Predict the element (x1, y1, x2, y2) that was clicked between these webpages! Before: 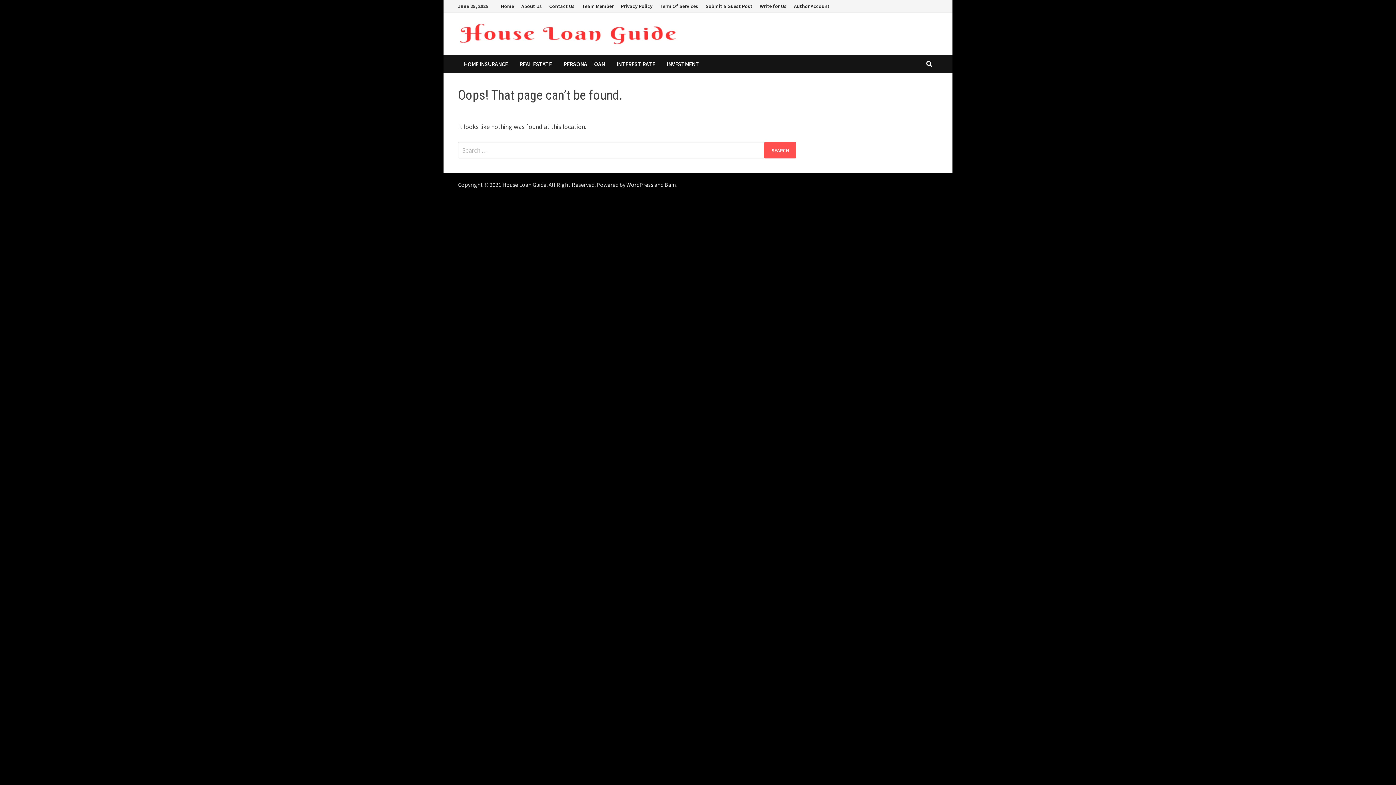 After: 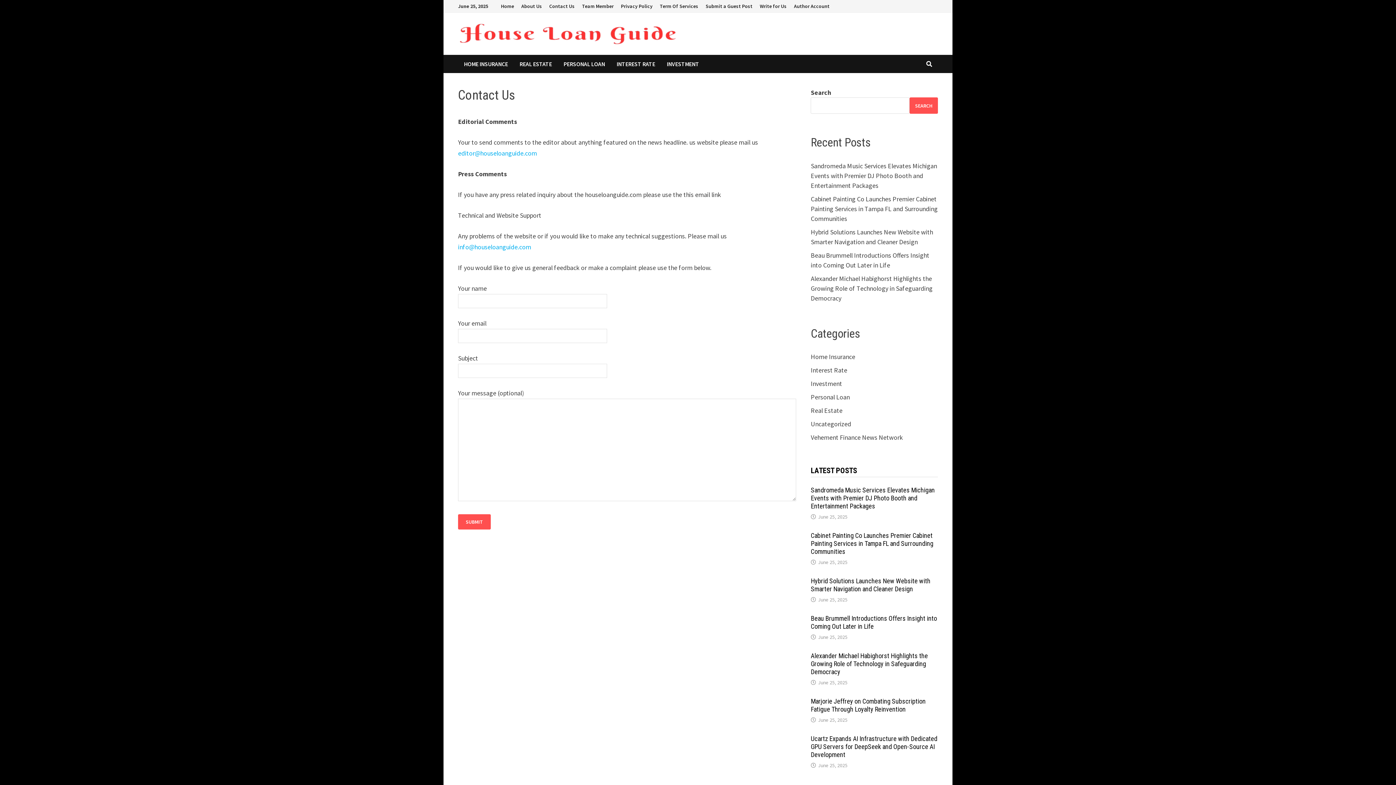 Action: label: Contact Us bbox: (545, 0, 578, 12)